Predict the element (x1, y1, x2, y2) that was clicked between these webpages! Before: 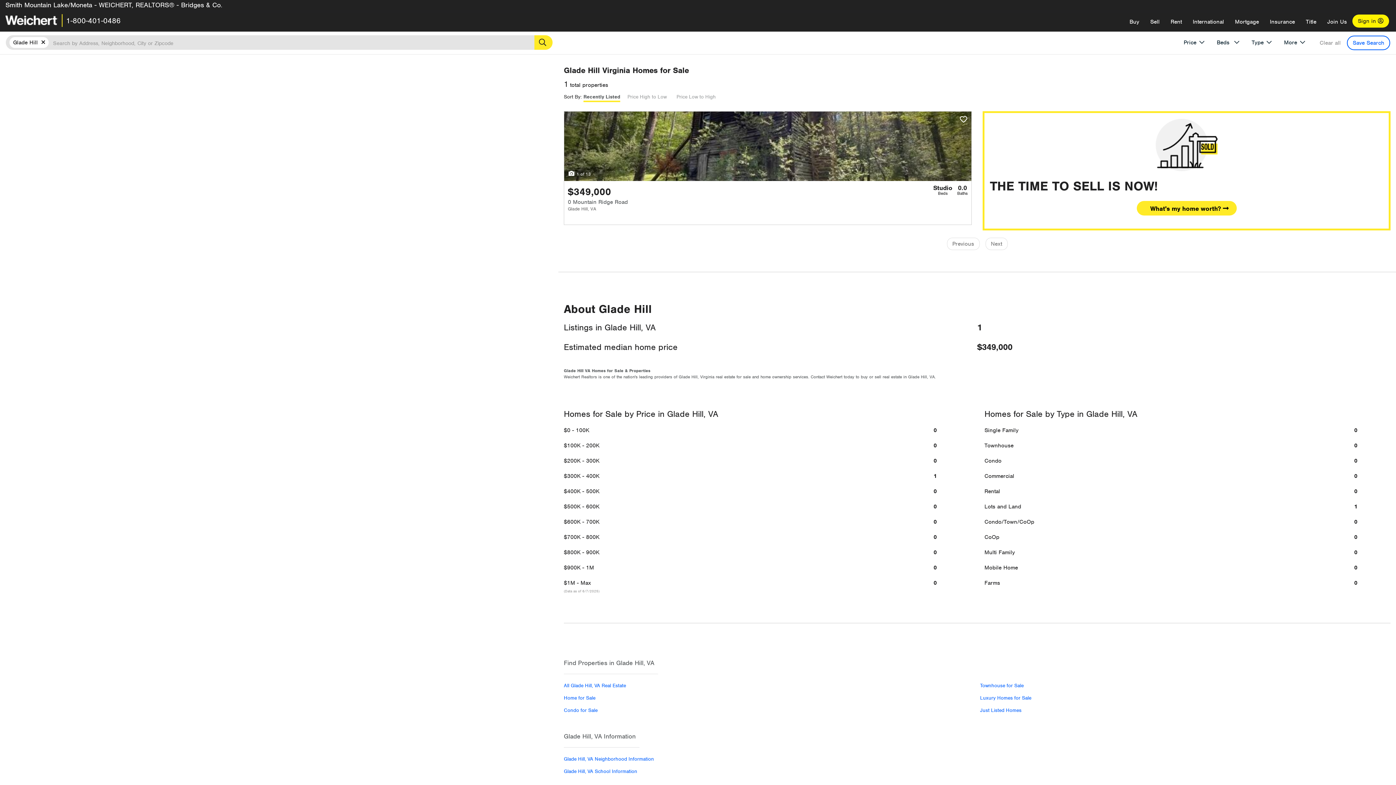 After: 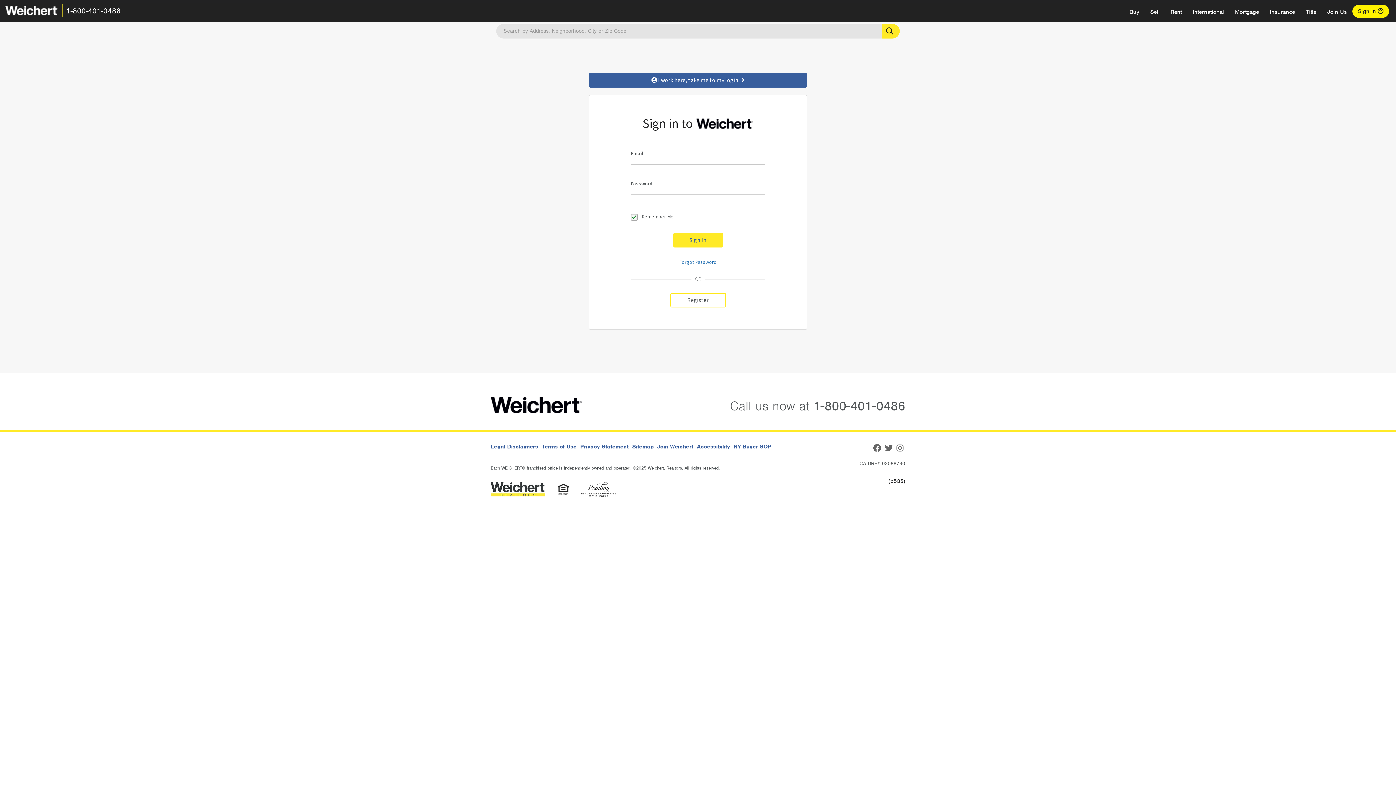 Action: label: Sign in  bbox: (1352, 14, 1389, 27)